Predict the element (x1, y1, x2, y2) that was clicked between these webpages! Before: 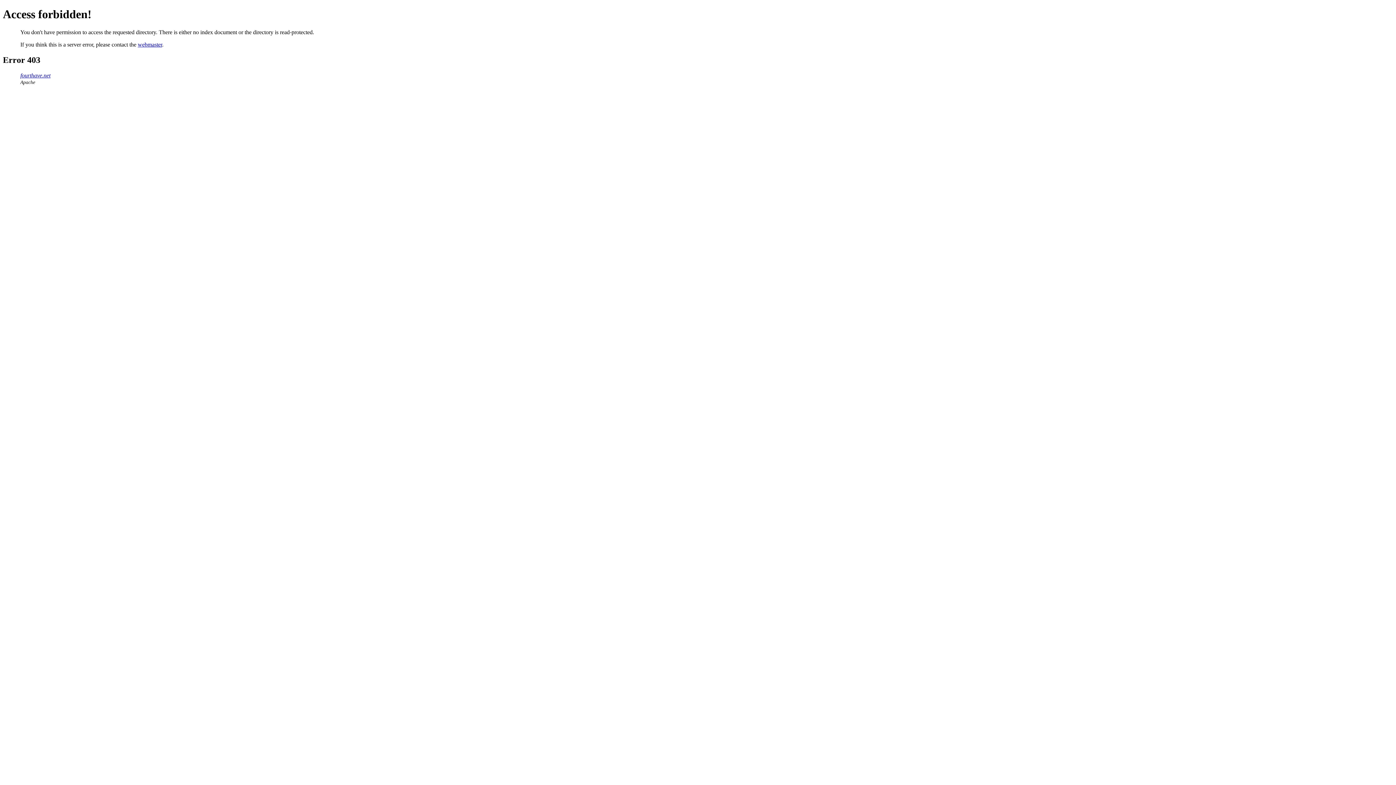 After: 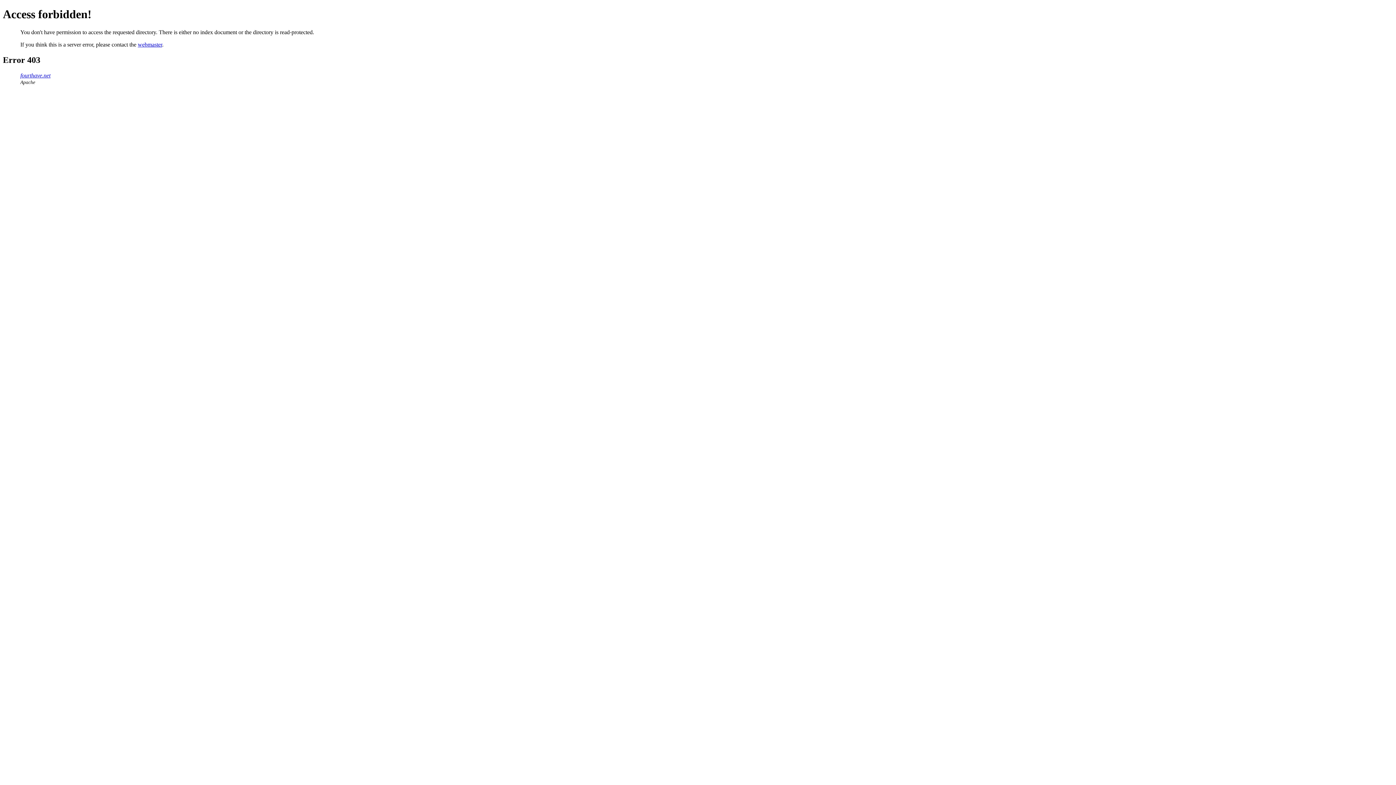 Action: label: webmaster bbox: (137, 41, 162, 47)